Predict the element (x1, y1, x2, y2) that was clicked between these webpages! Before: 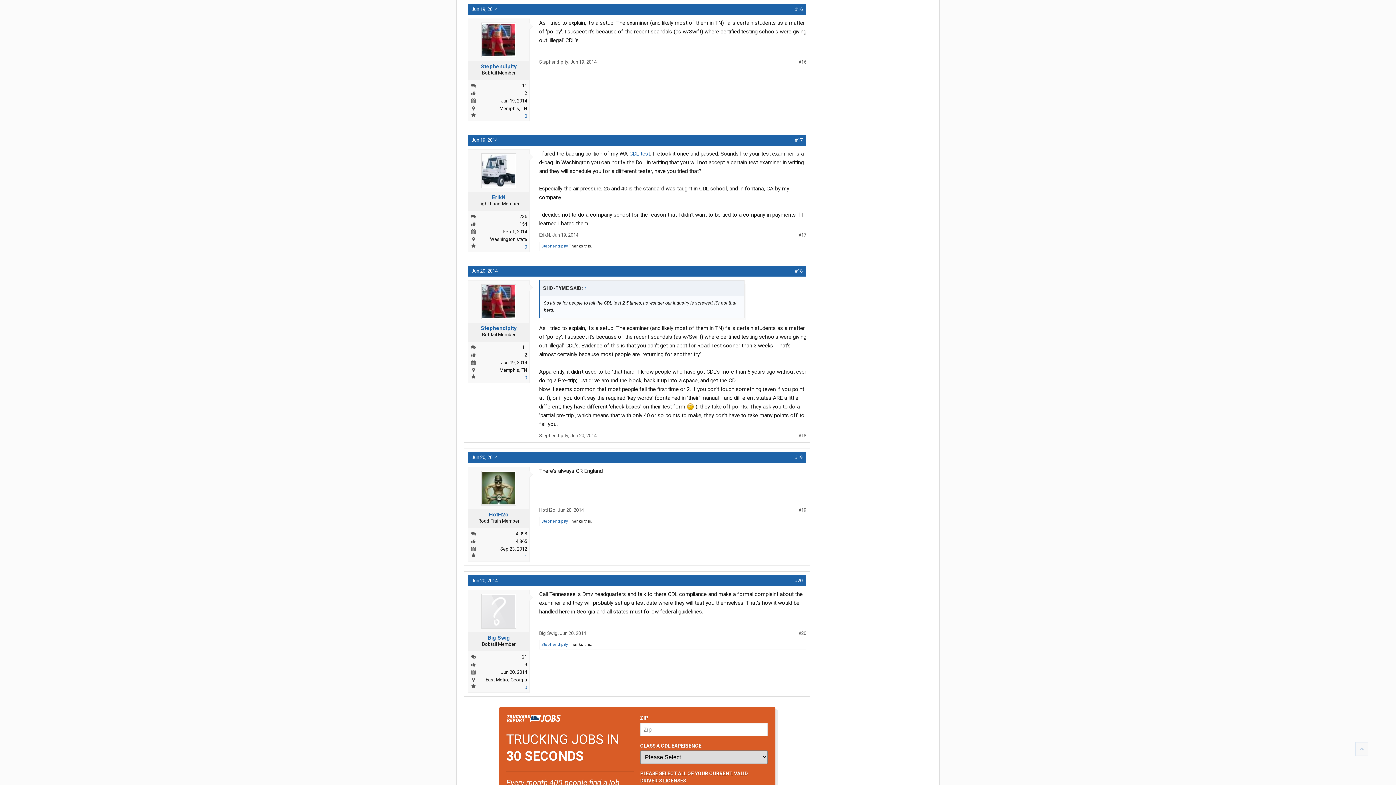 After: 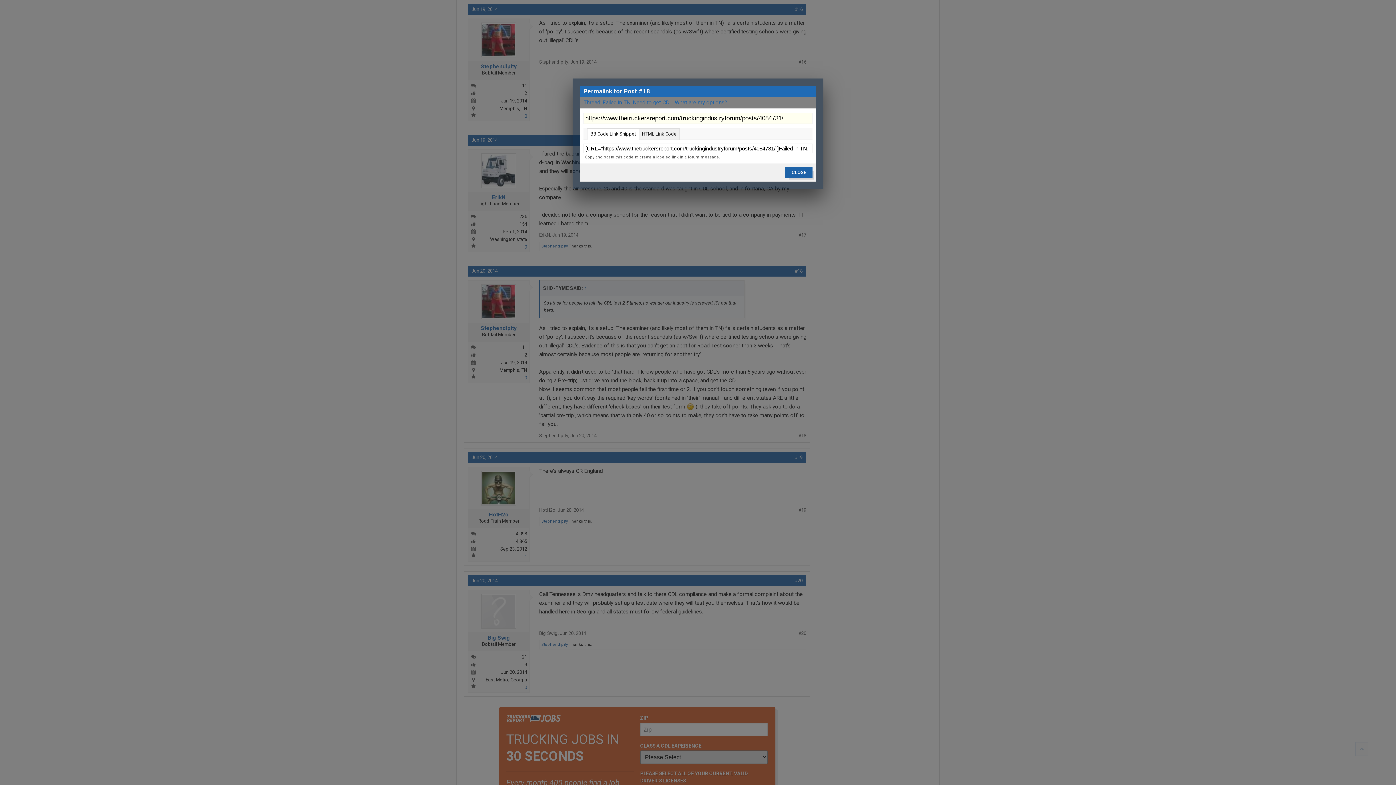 Action: label: #18 bbox: (794, 268, 802, 273)